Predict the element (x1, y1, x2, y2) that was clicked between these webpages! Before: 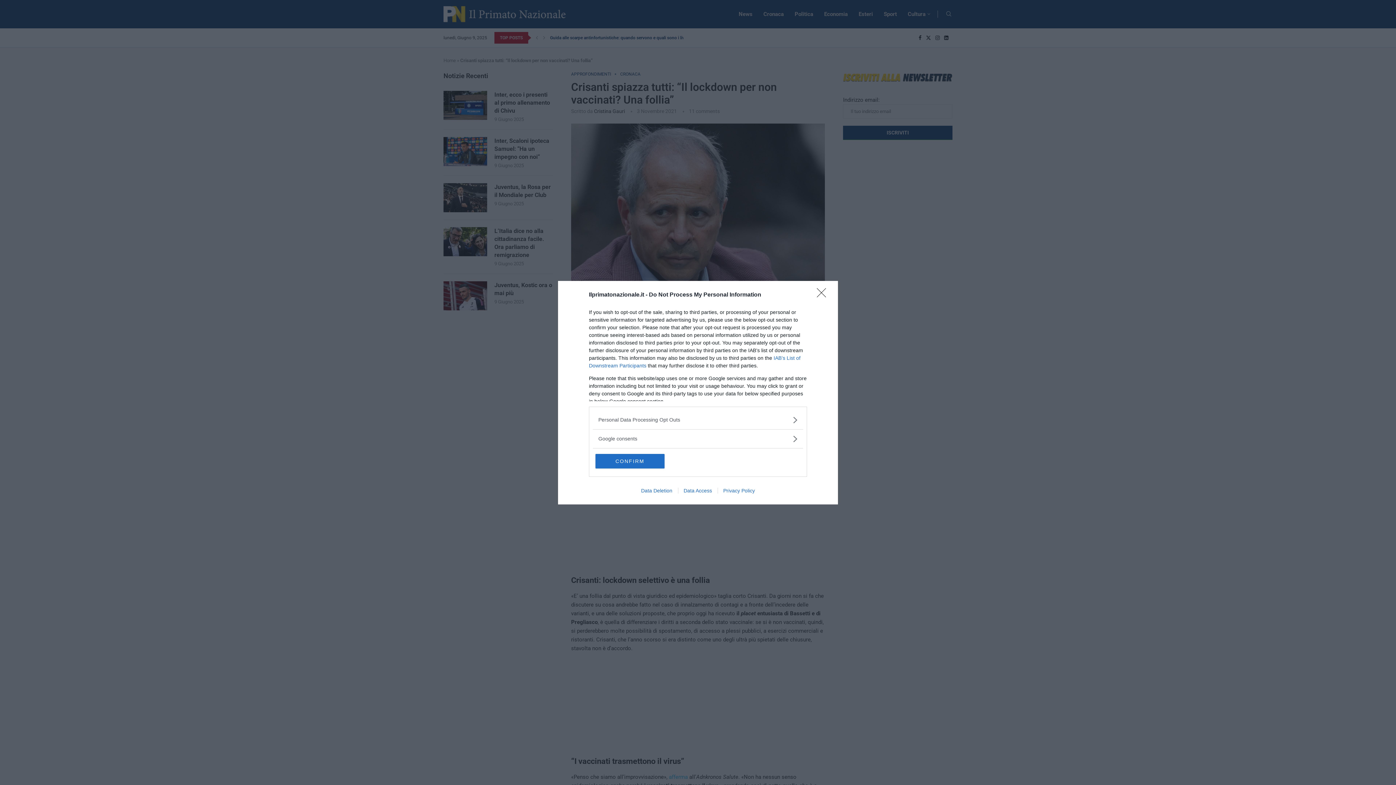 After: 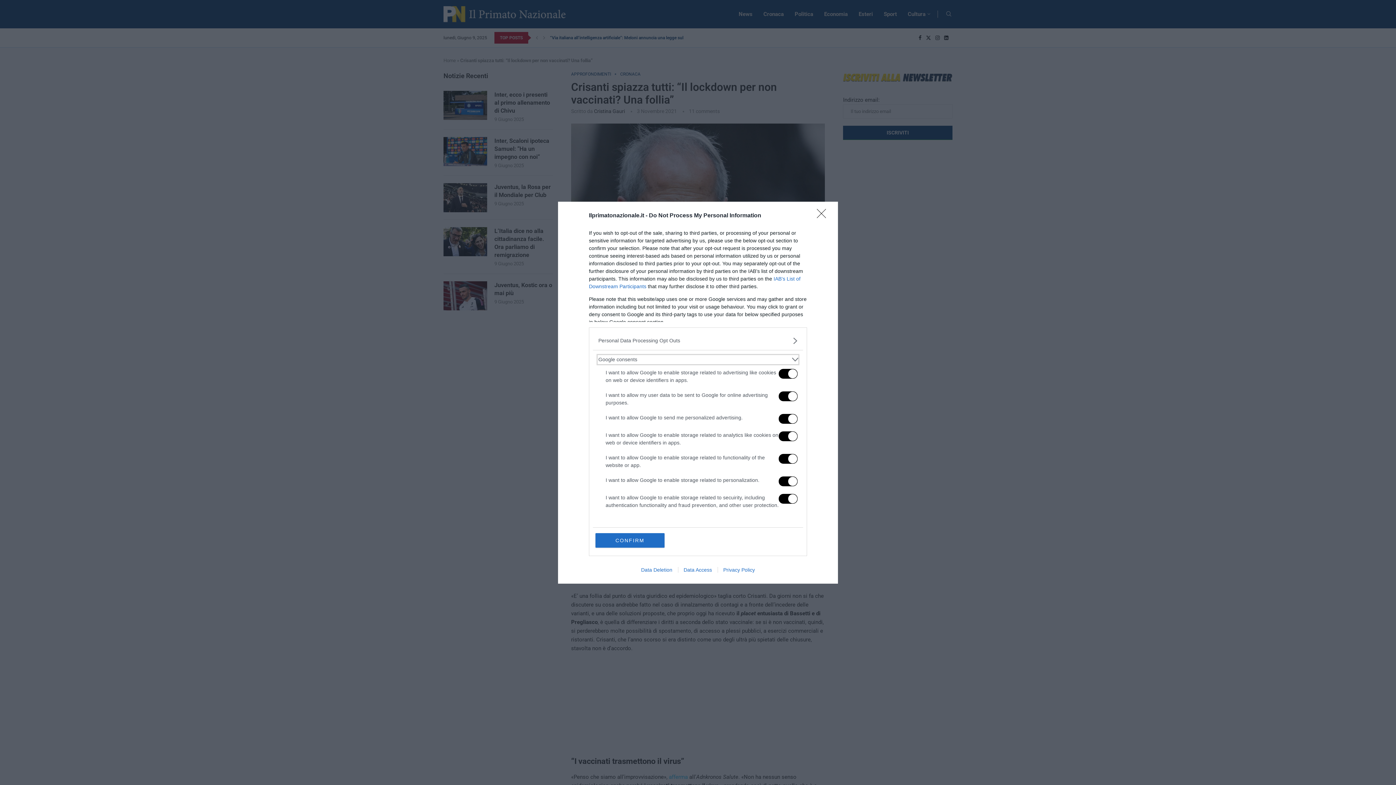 Action: bbox: (598, 435, 797, 442) label: Google consents